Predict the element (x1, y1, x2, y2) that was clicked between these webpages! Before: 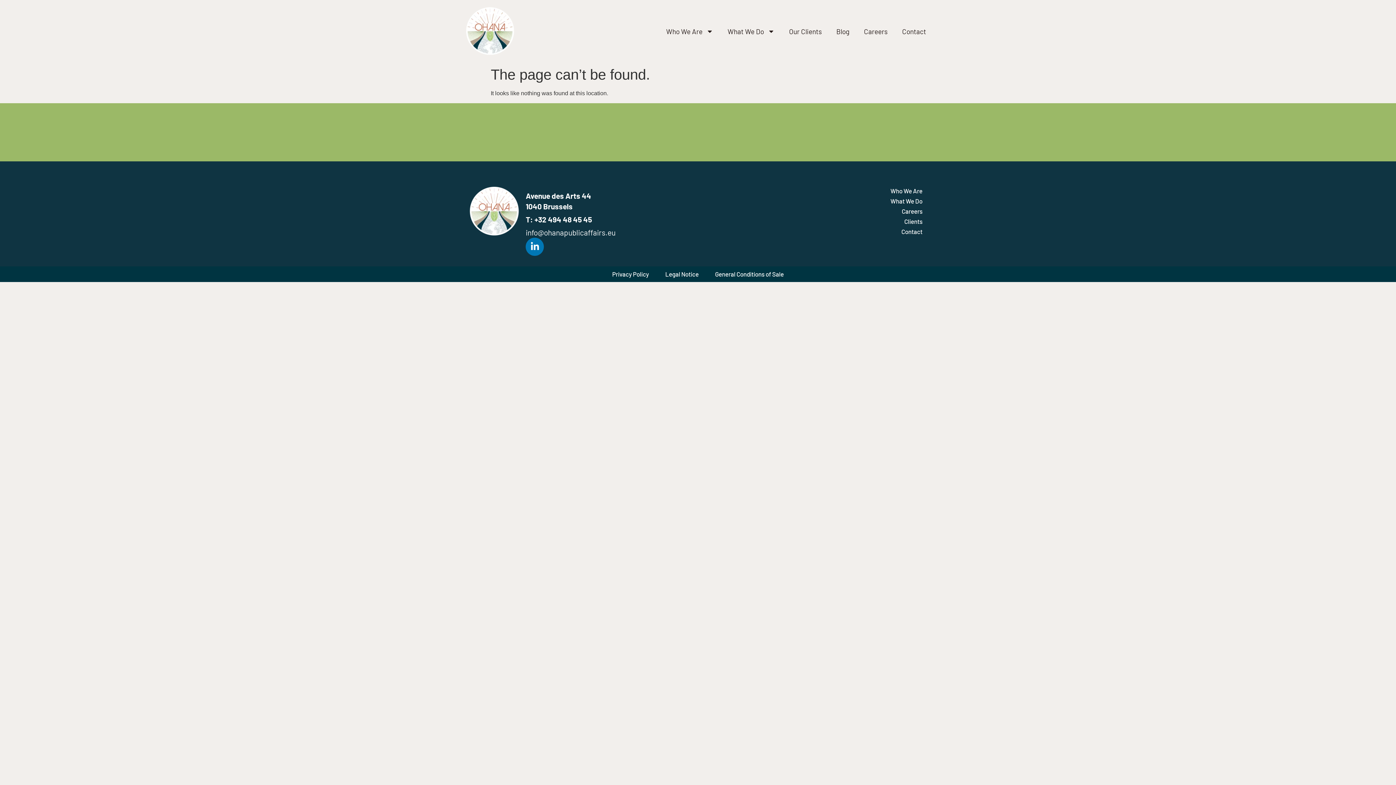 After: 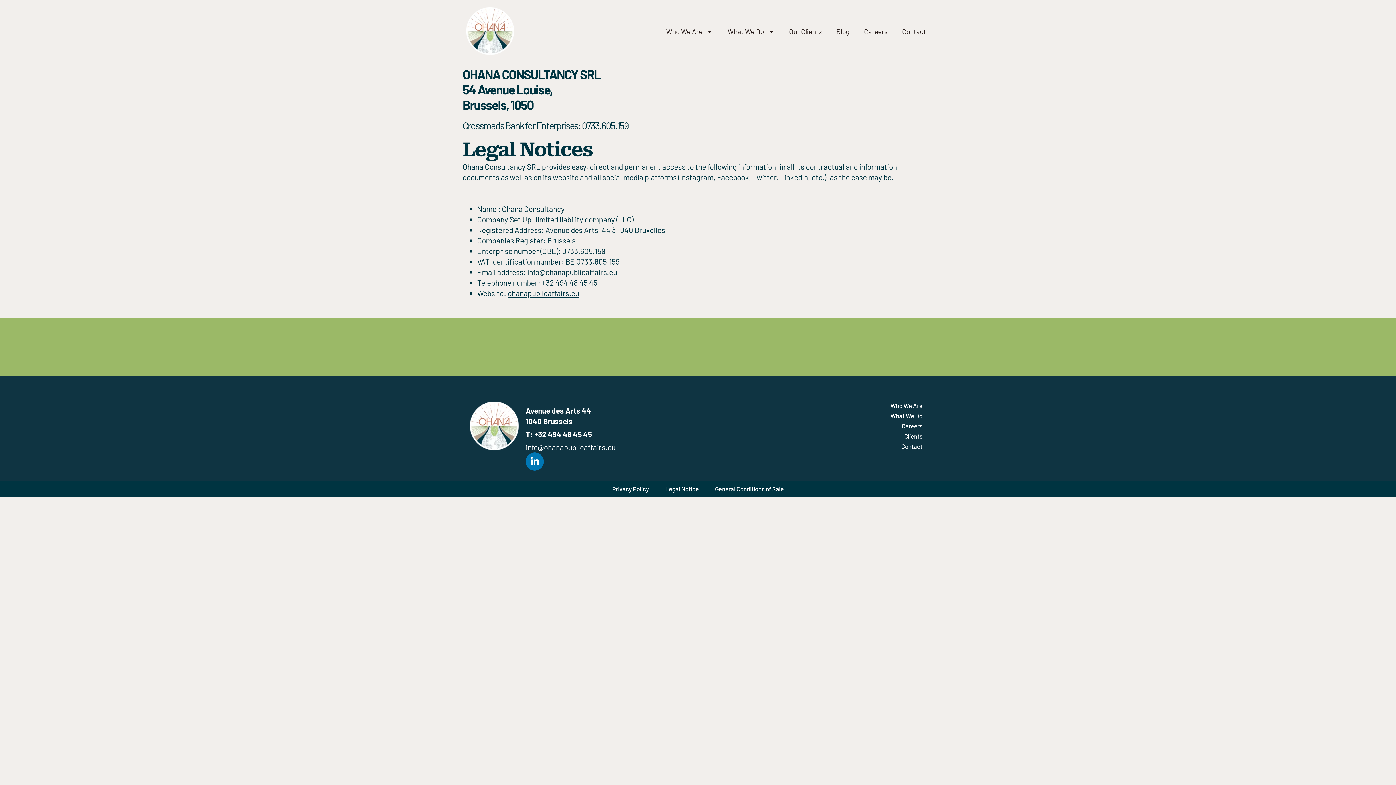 Action: label: Legal Notice bbox: (658, 270, 706, 278)